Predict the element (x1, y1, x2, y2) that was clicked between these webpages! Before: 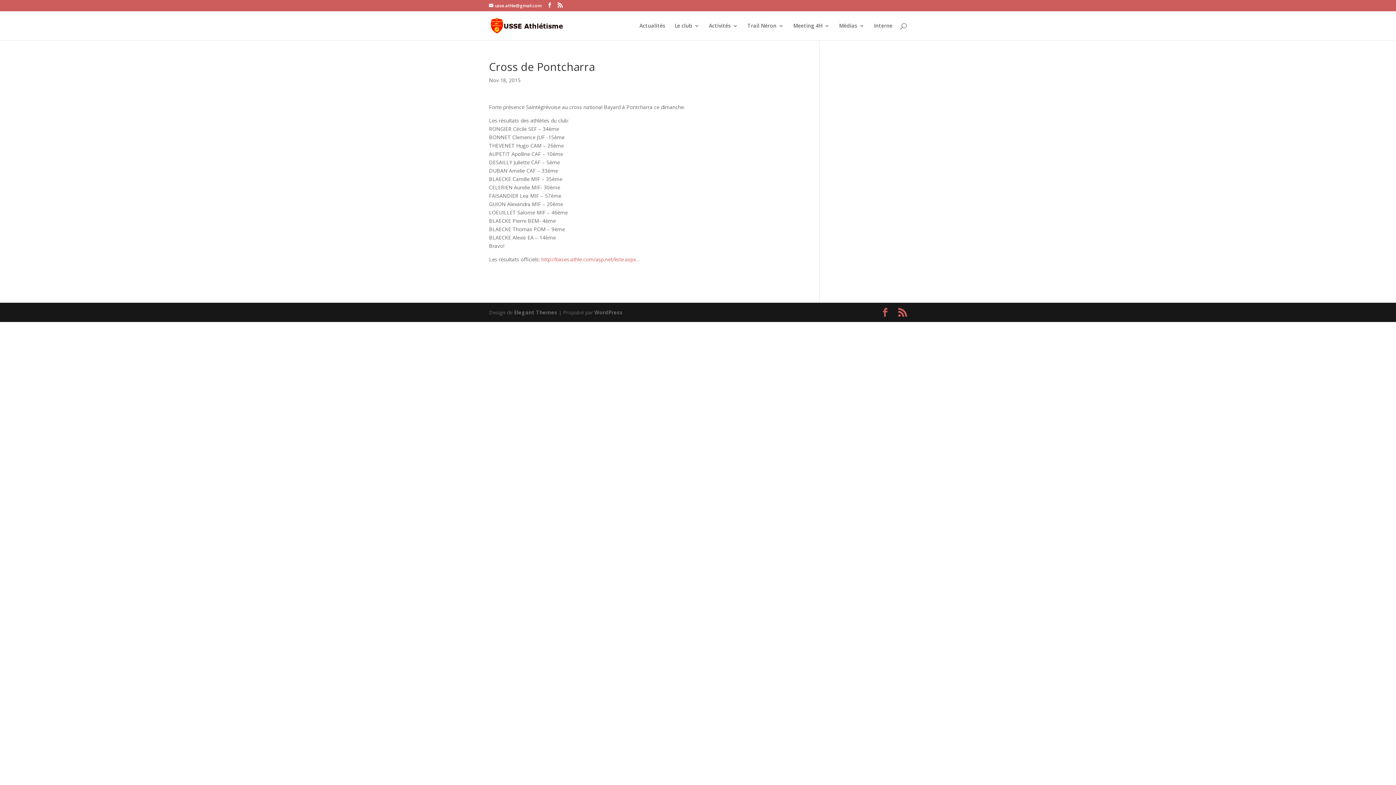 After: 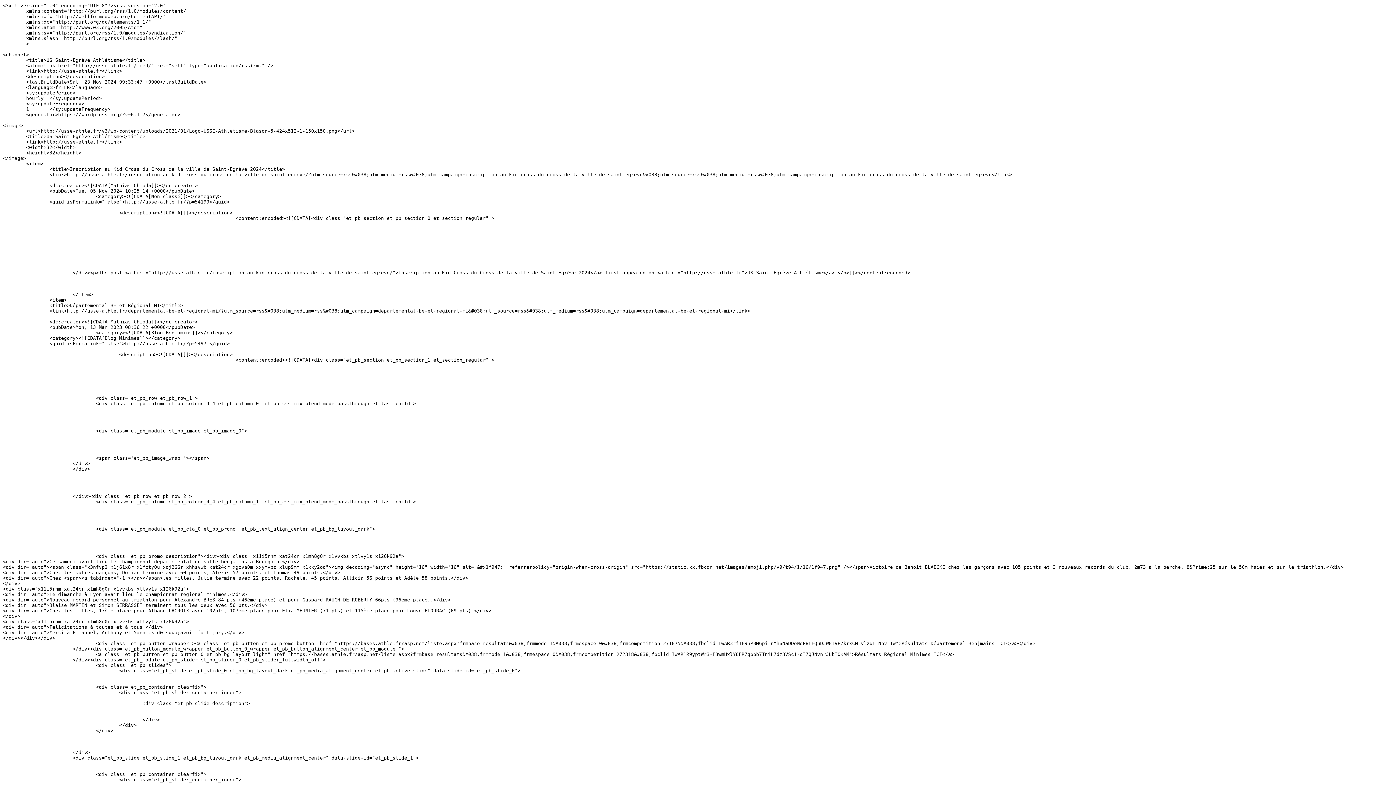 Action: bbox: (898, 308, 907, 317)